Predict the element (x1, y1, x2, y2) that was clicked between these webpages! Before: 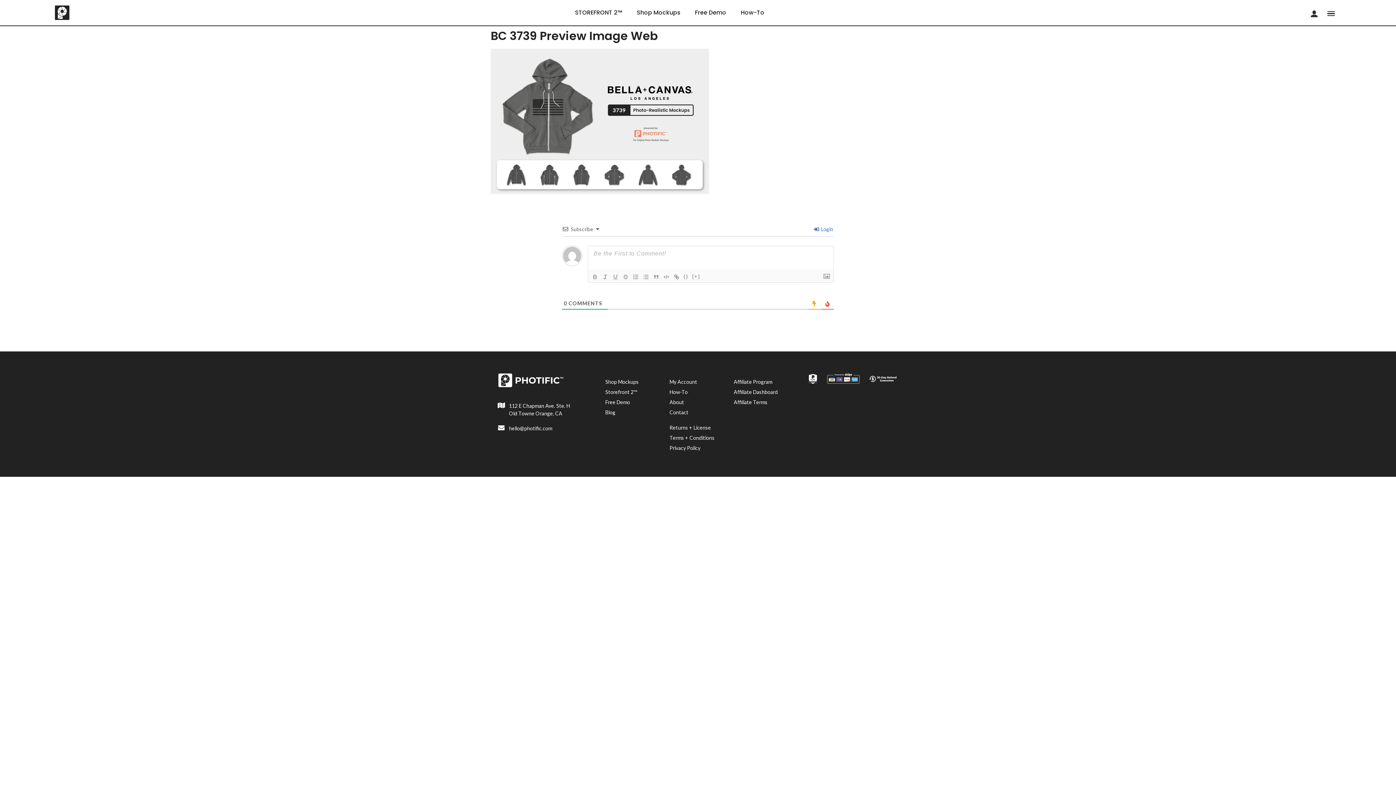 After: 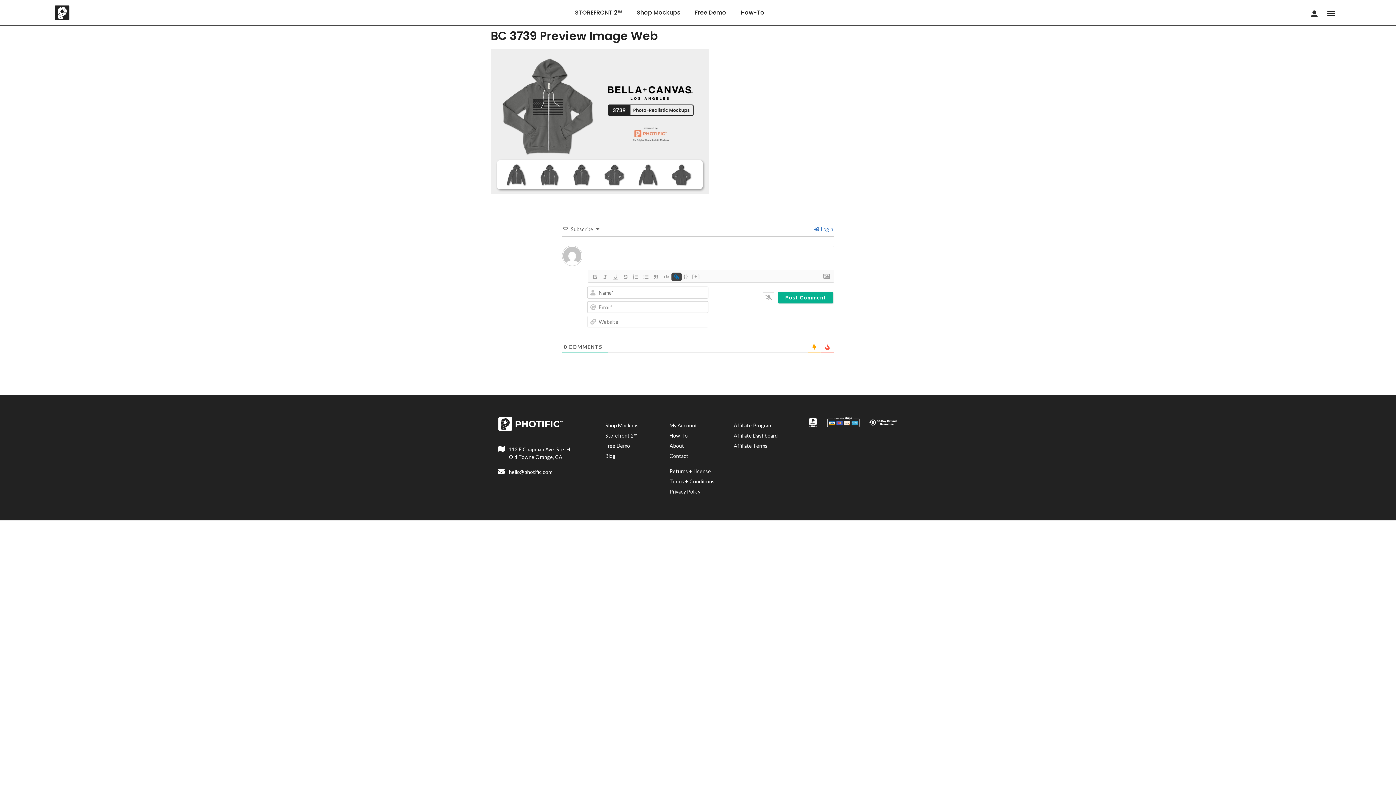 Action: bbox: (671, 272, 681, 281)